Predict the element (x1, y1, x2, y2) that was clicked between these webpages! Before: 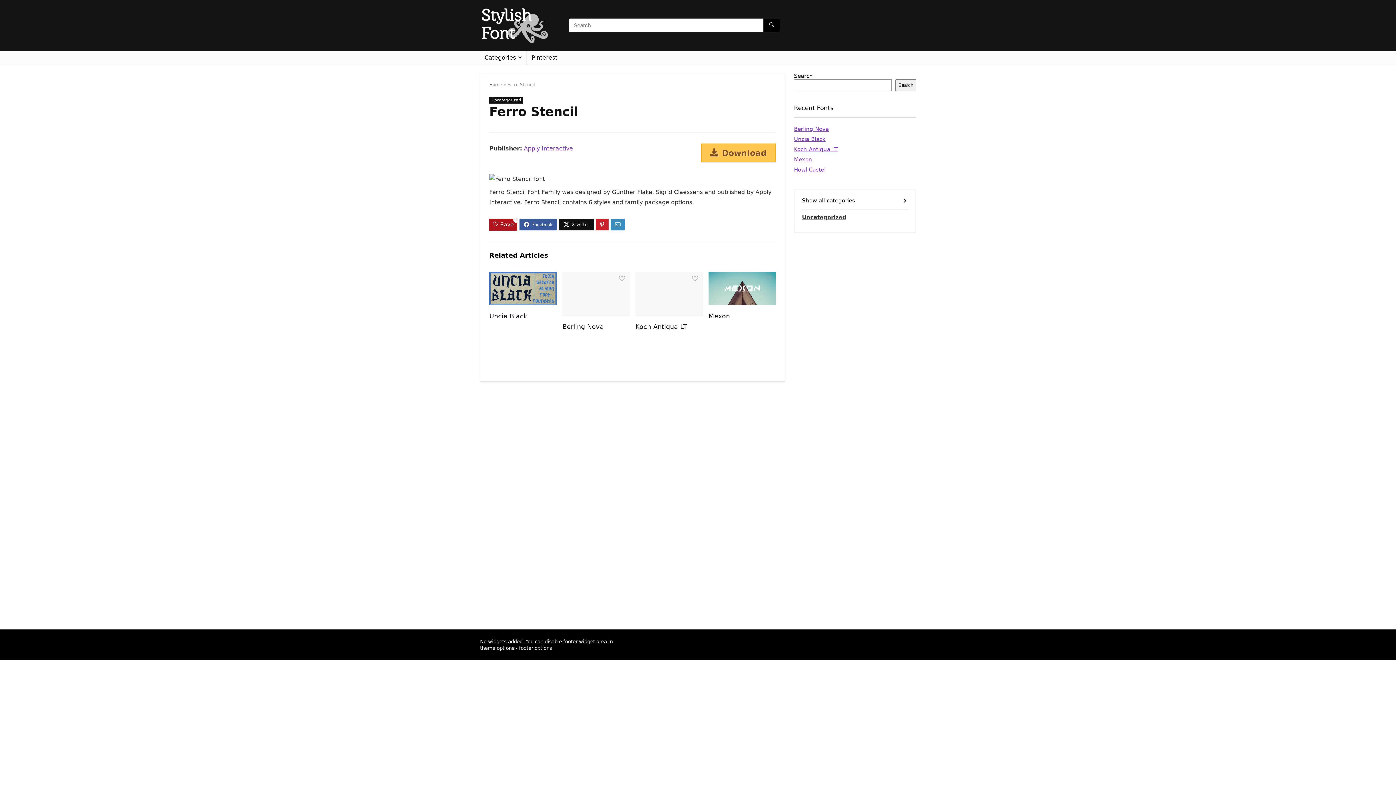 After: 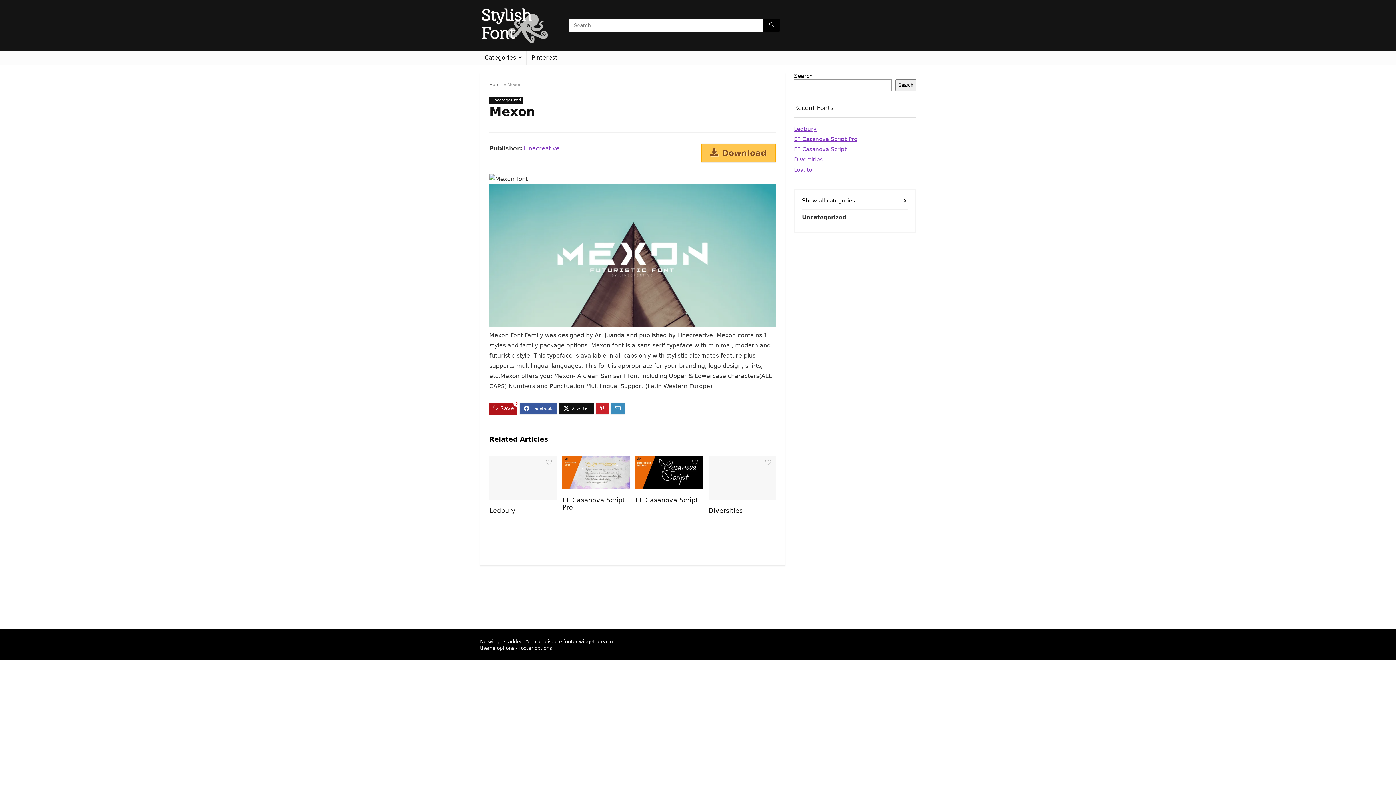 Action: bbox: (708, 273, 775, 280)